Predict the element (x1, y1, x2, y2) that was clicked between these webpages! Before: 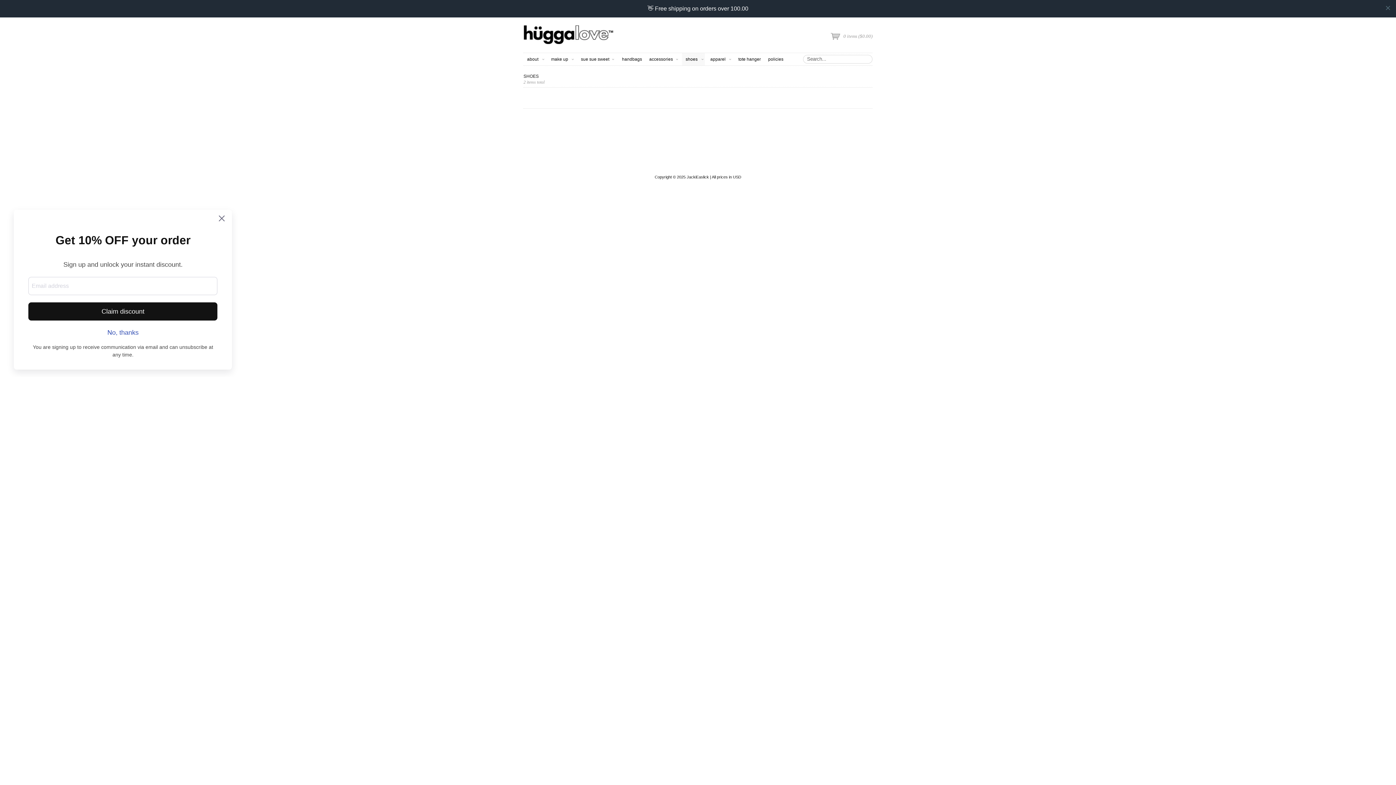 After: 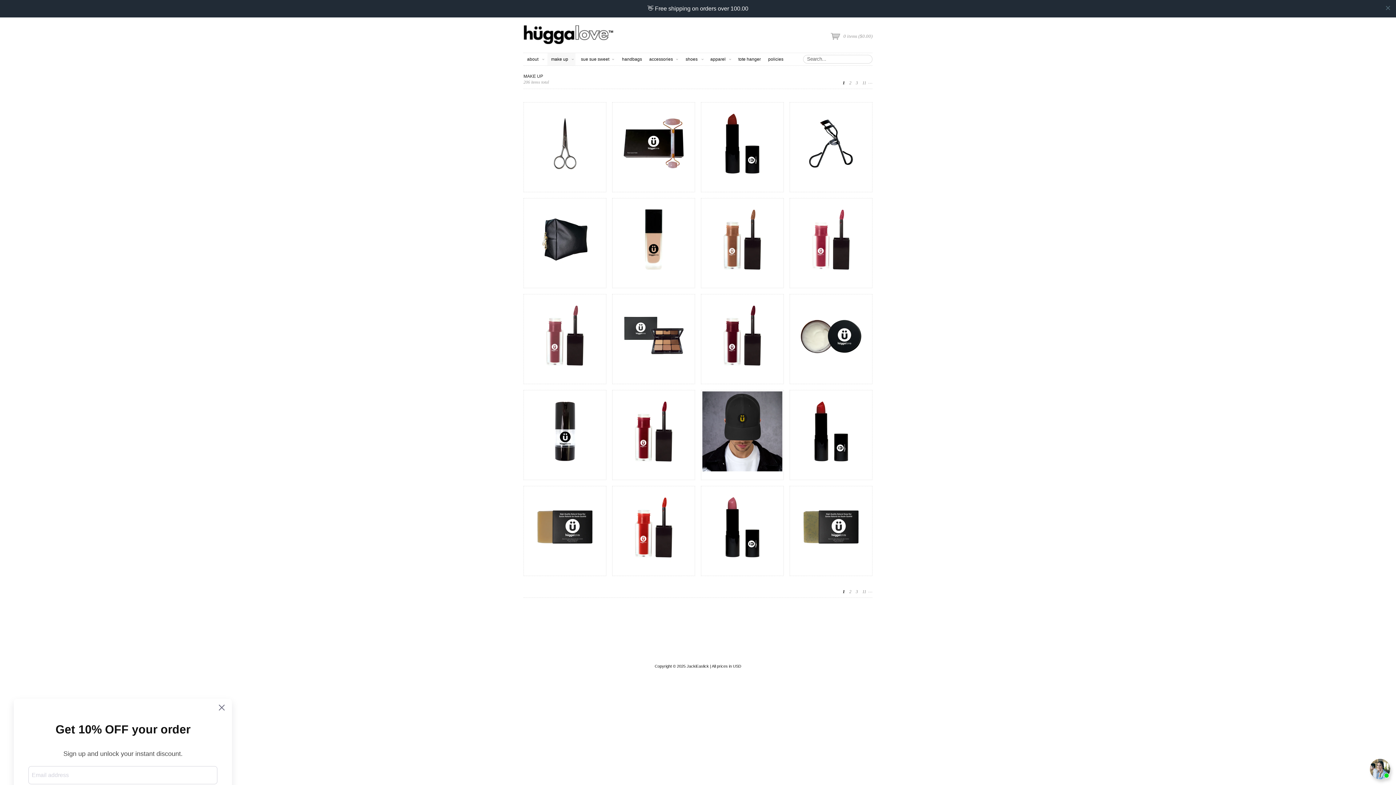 Action: label: make up bbox: (547, 35, 575, 48)